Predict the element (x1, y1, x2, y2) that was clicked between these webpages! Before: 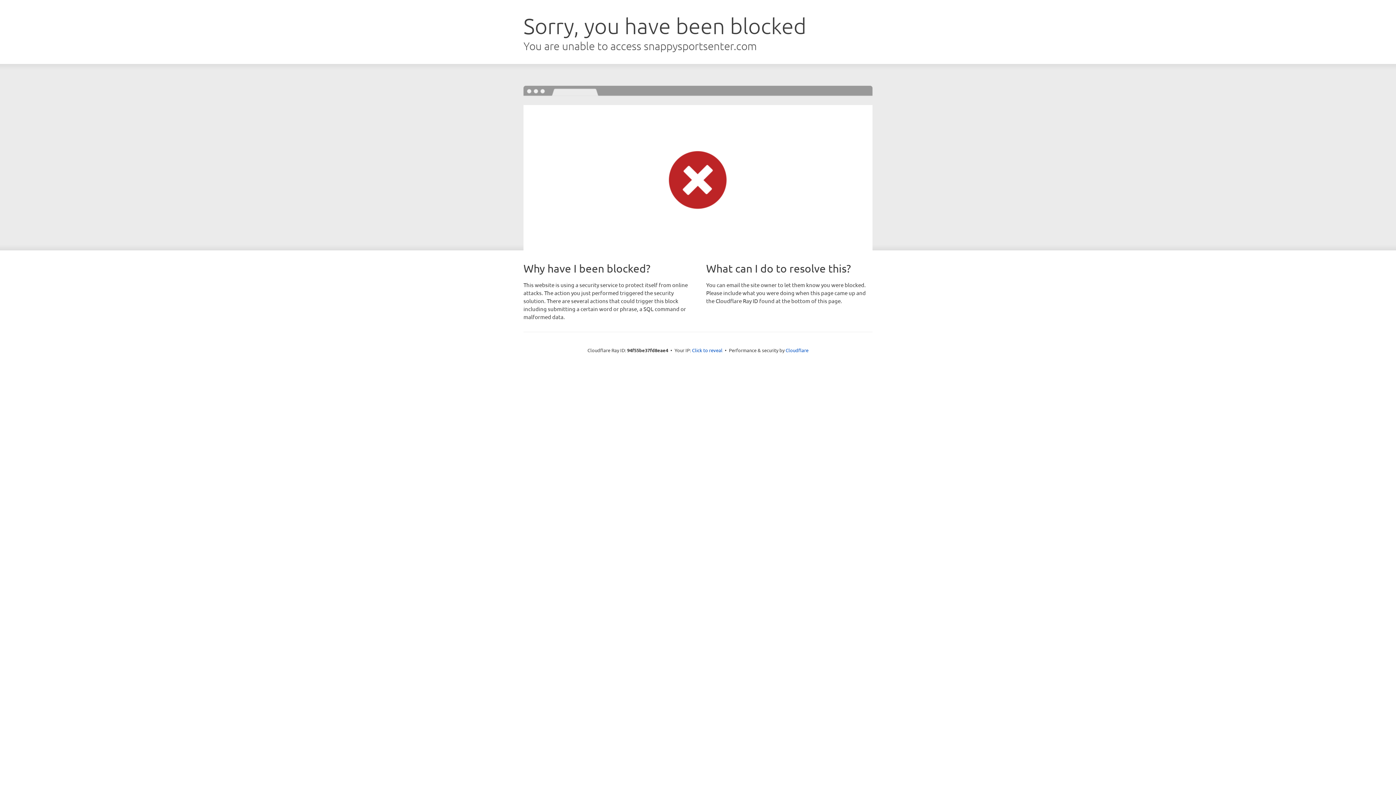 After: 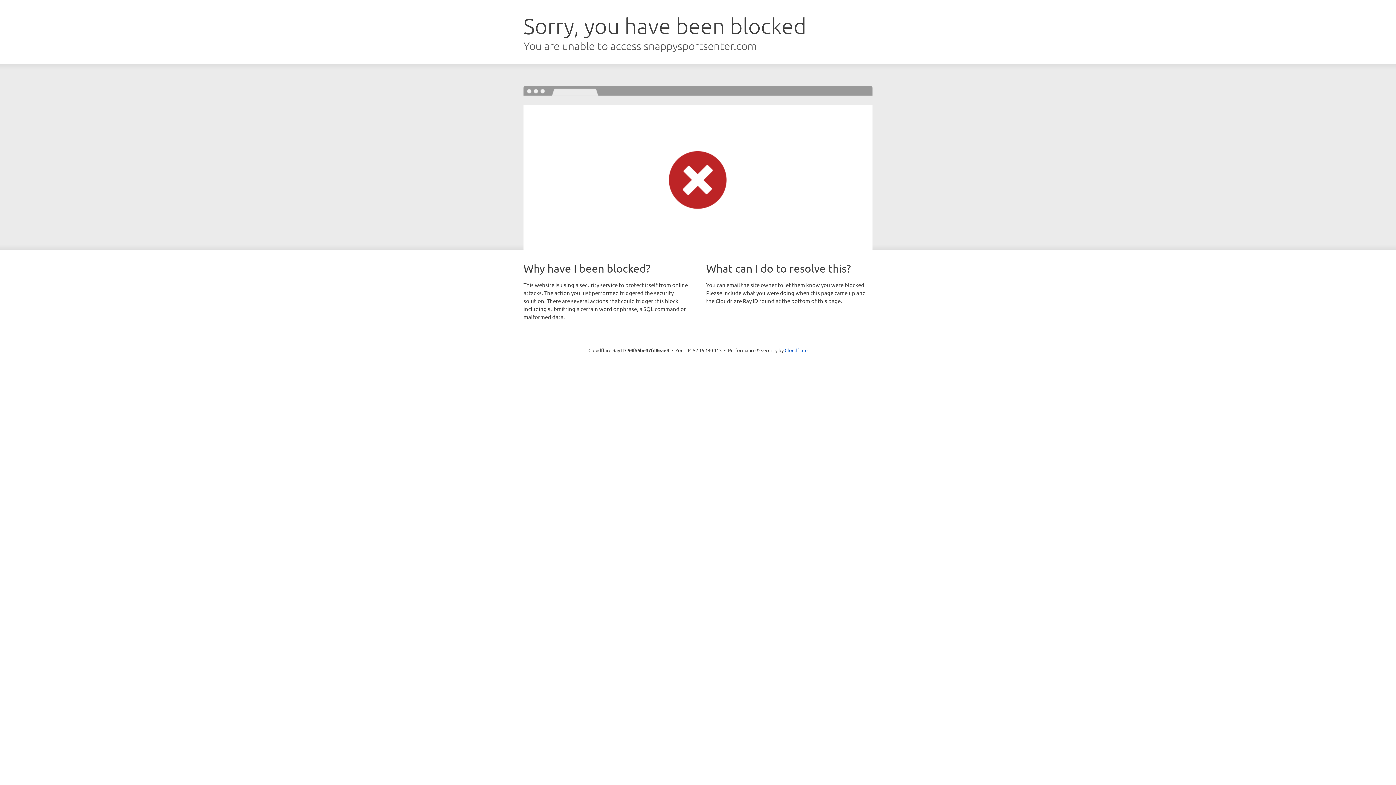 Action: label: Click to reveal bbox: (692, 346, 722, 353)